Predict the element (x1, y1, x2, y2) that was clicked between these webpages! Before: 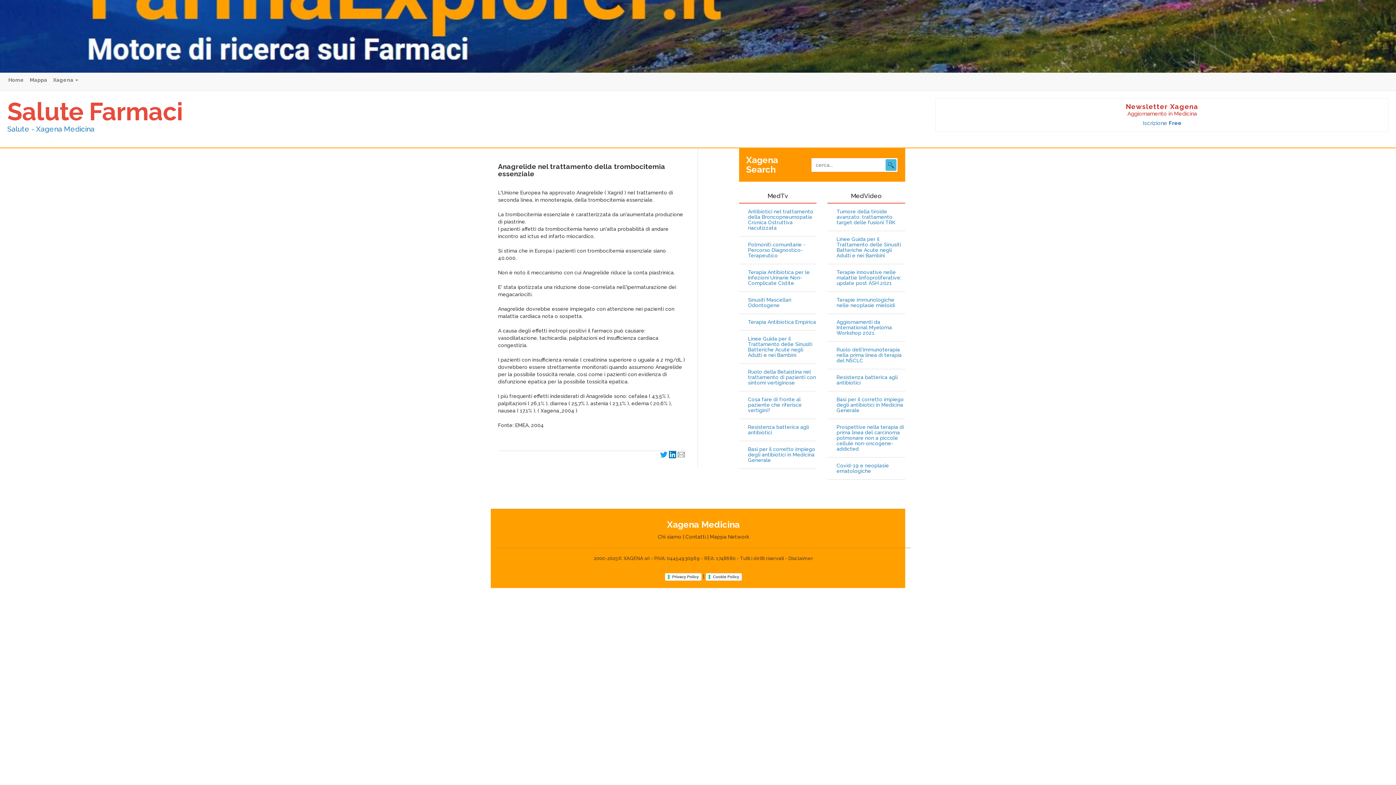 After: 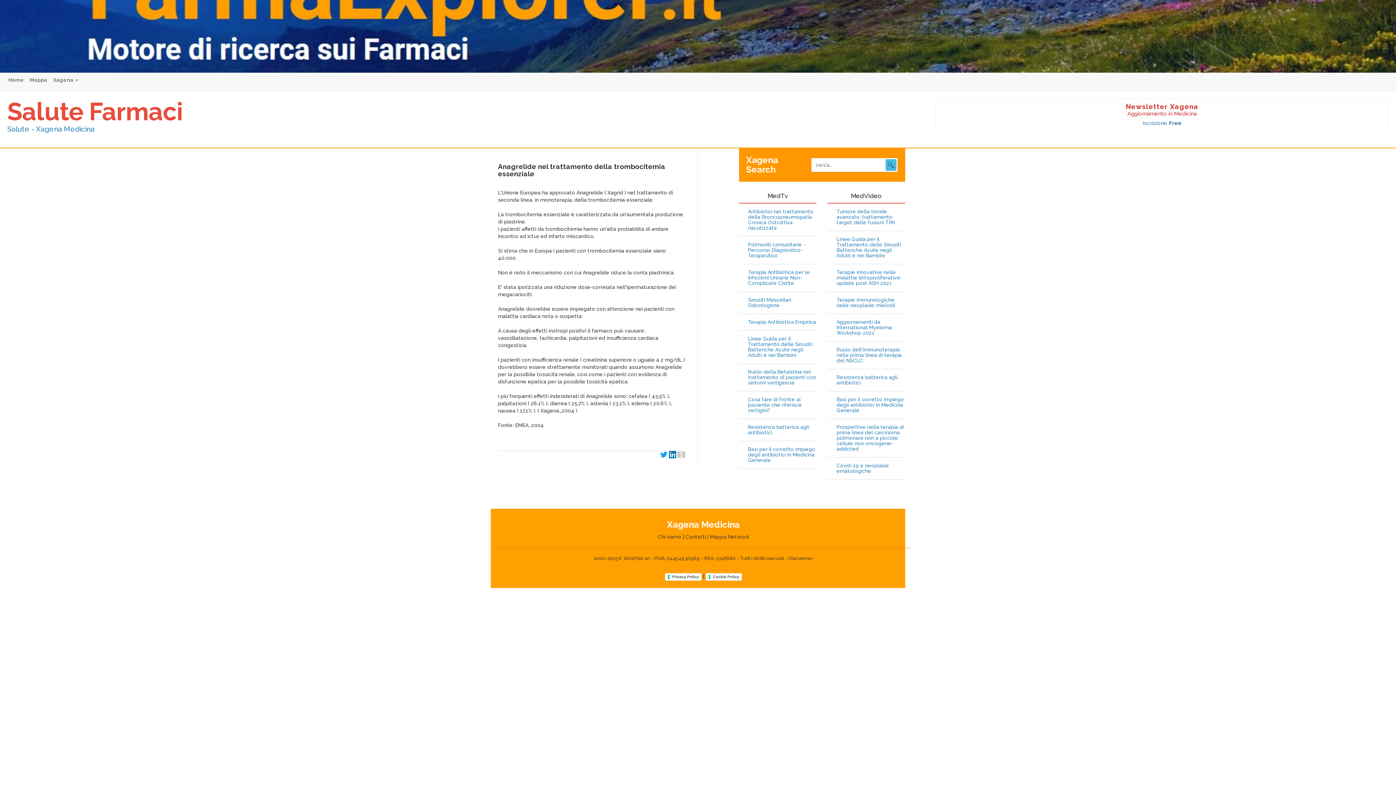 Action: label: Ruolo della Betaistina nel trattamento di pazienti con sintomi vertiginose bbox: (748, 369, 816, 385)